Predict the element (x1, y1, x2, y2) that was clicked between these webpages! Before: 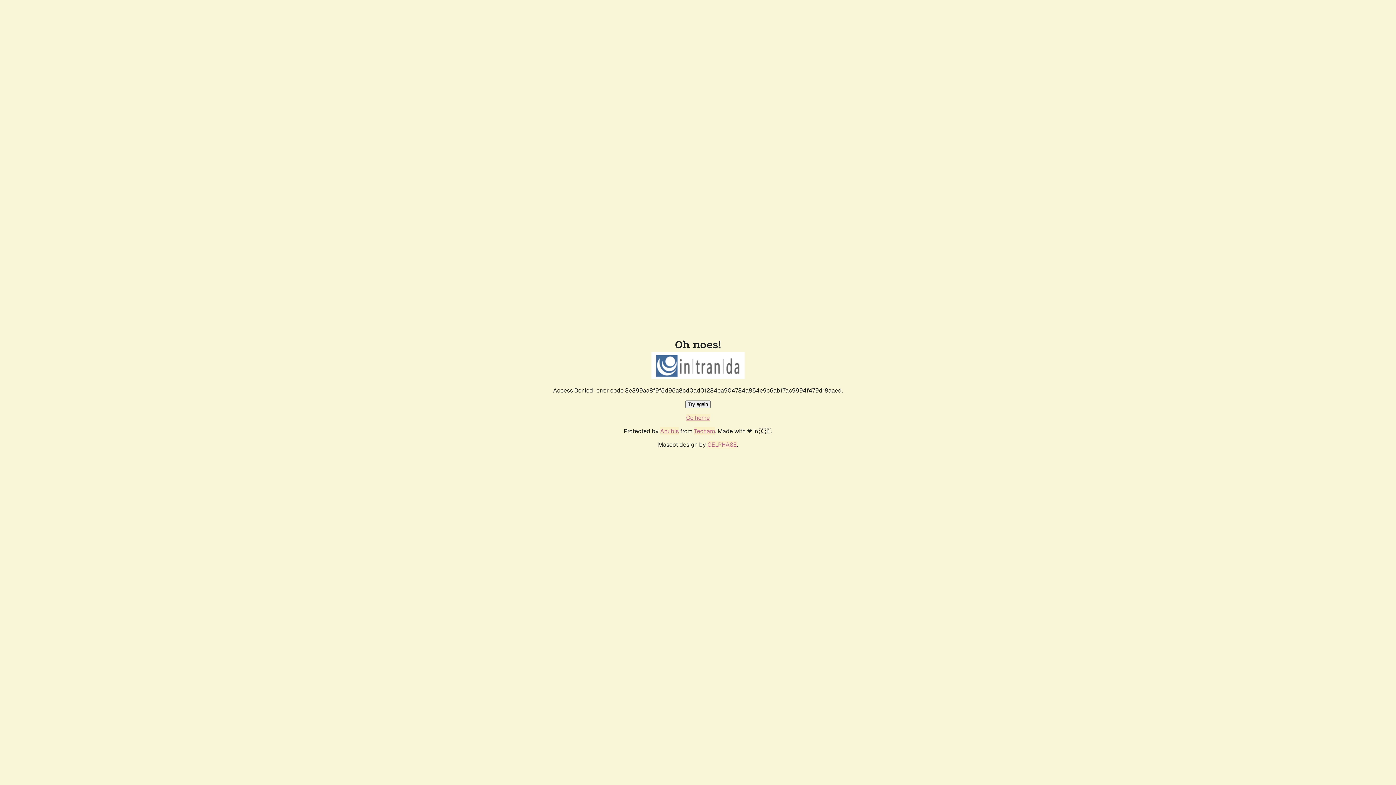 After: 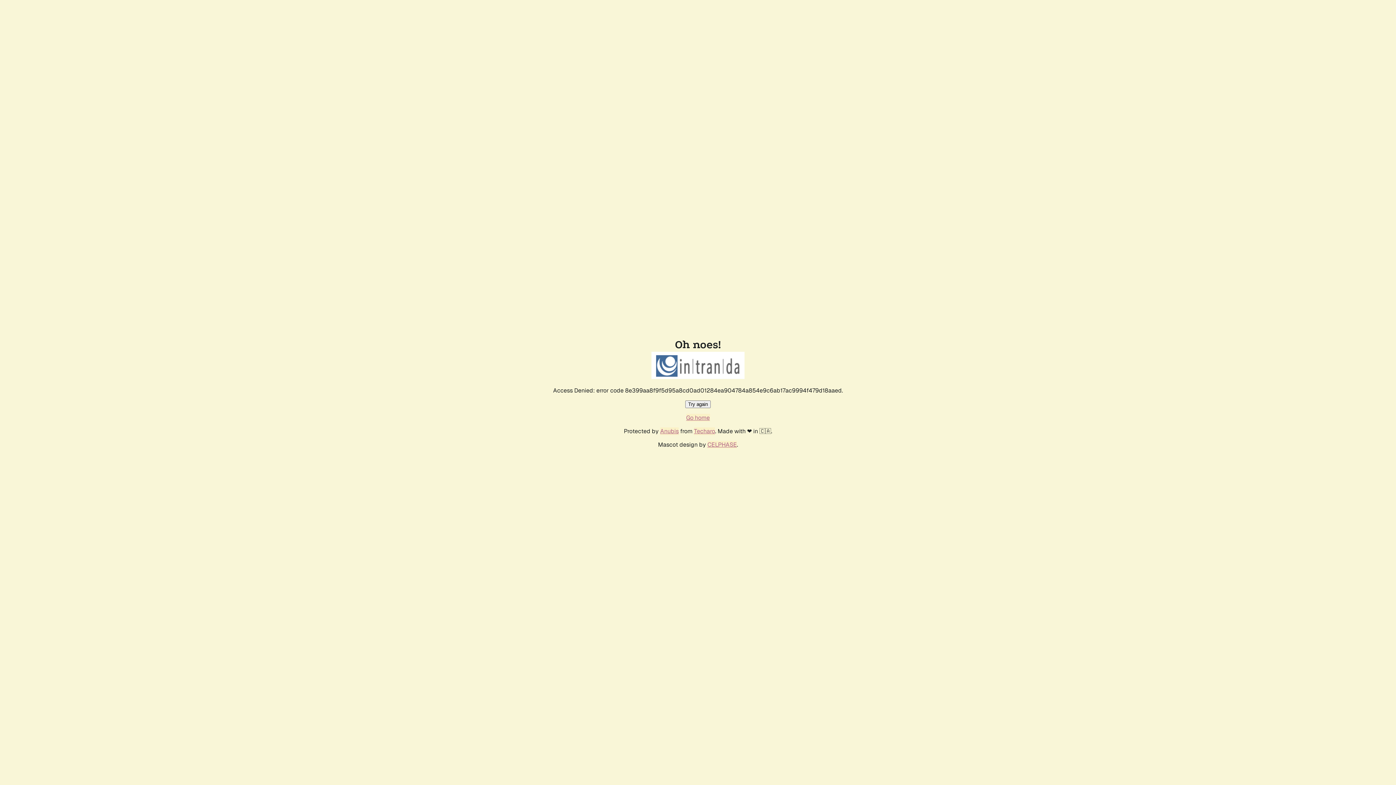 Action: bbox: (686, 414, 710, 421) label: Go home